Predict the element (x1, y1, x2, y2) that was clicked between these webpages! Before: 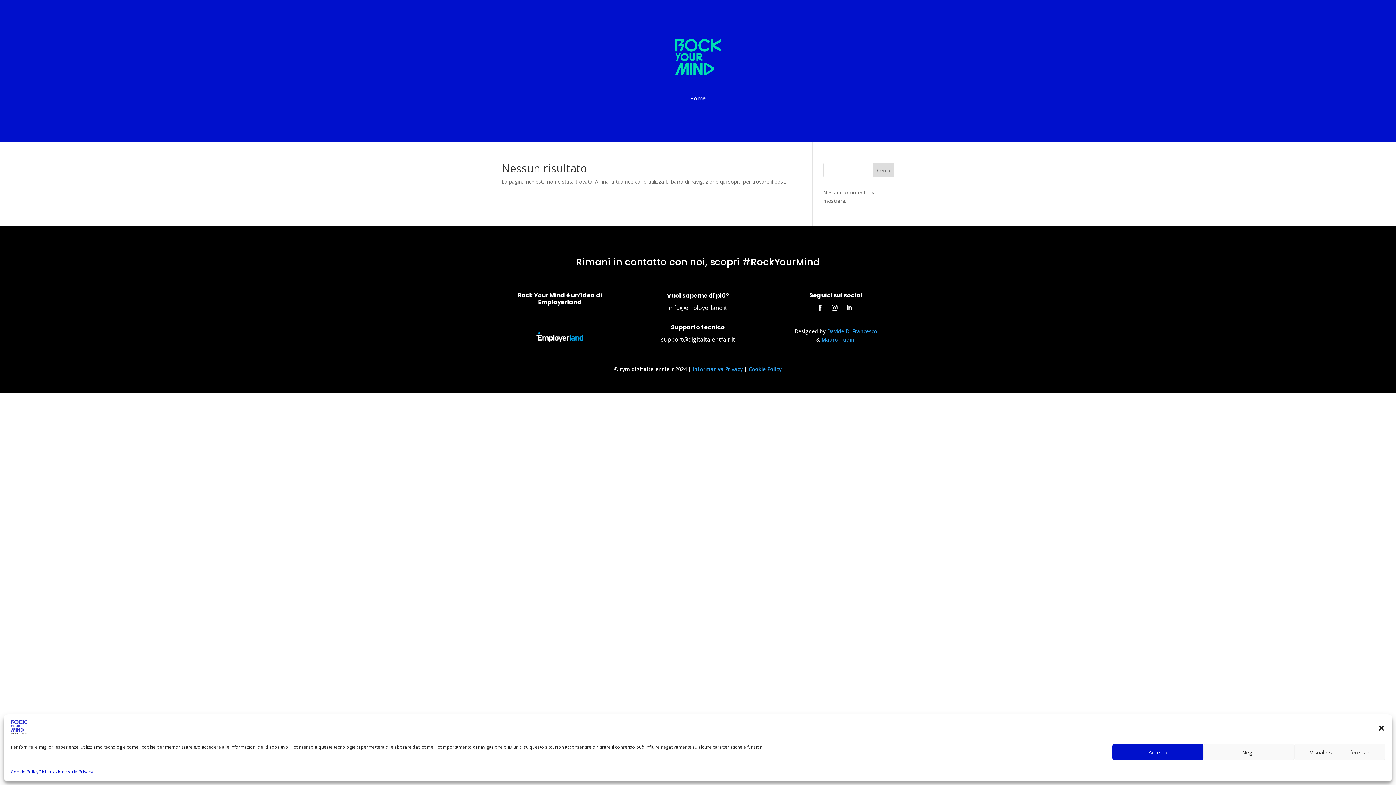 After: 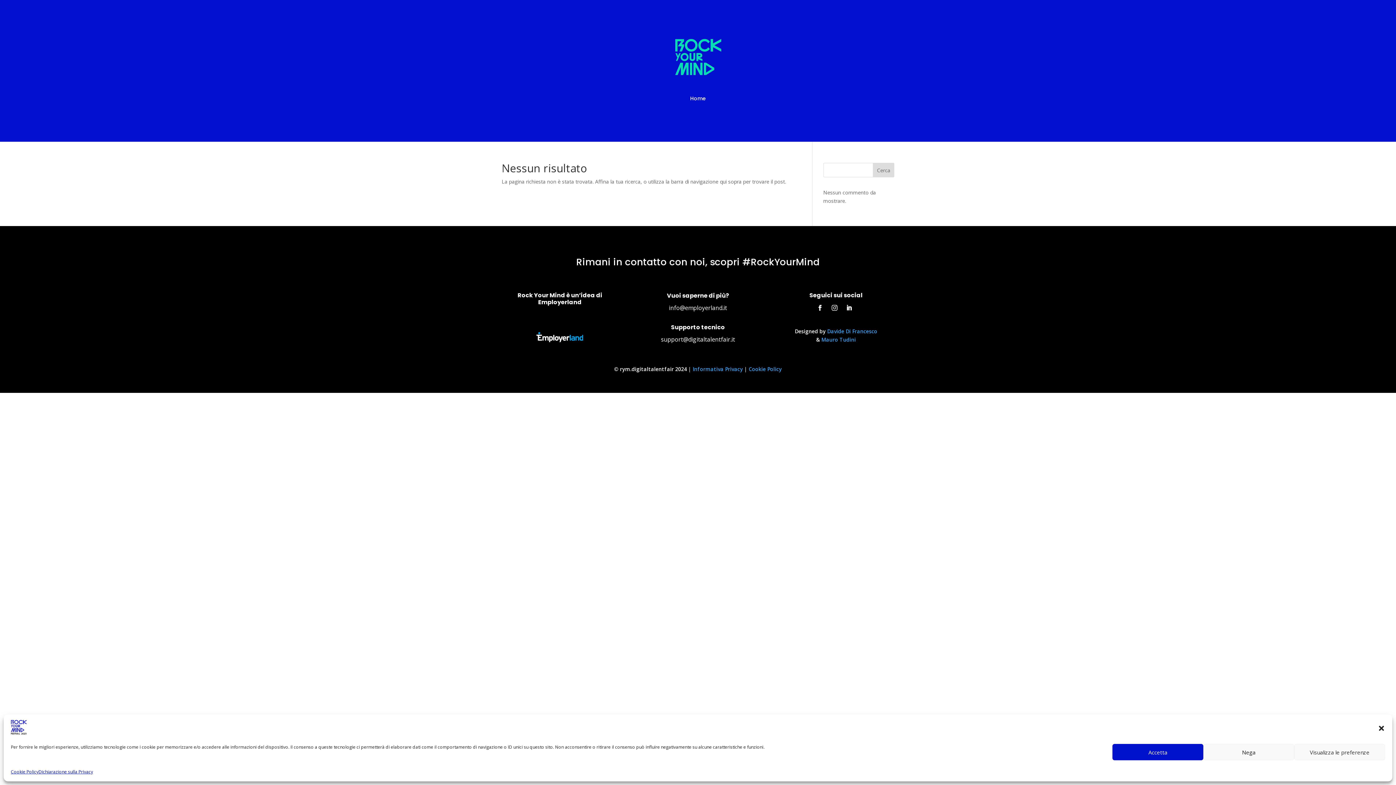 Action: bbox: (829, 302, 840, 313)